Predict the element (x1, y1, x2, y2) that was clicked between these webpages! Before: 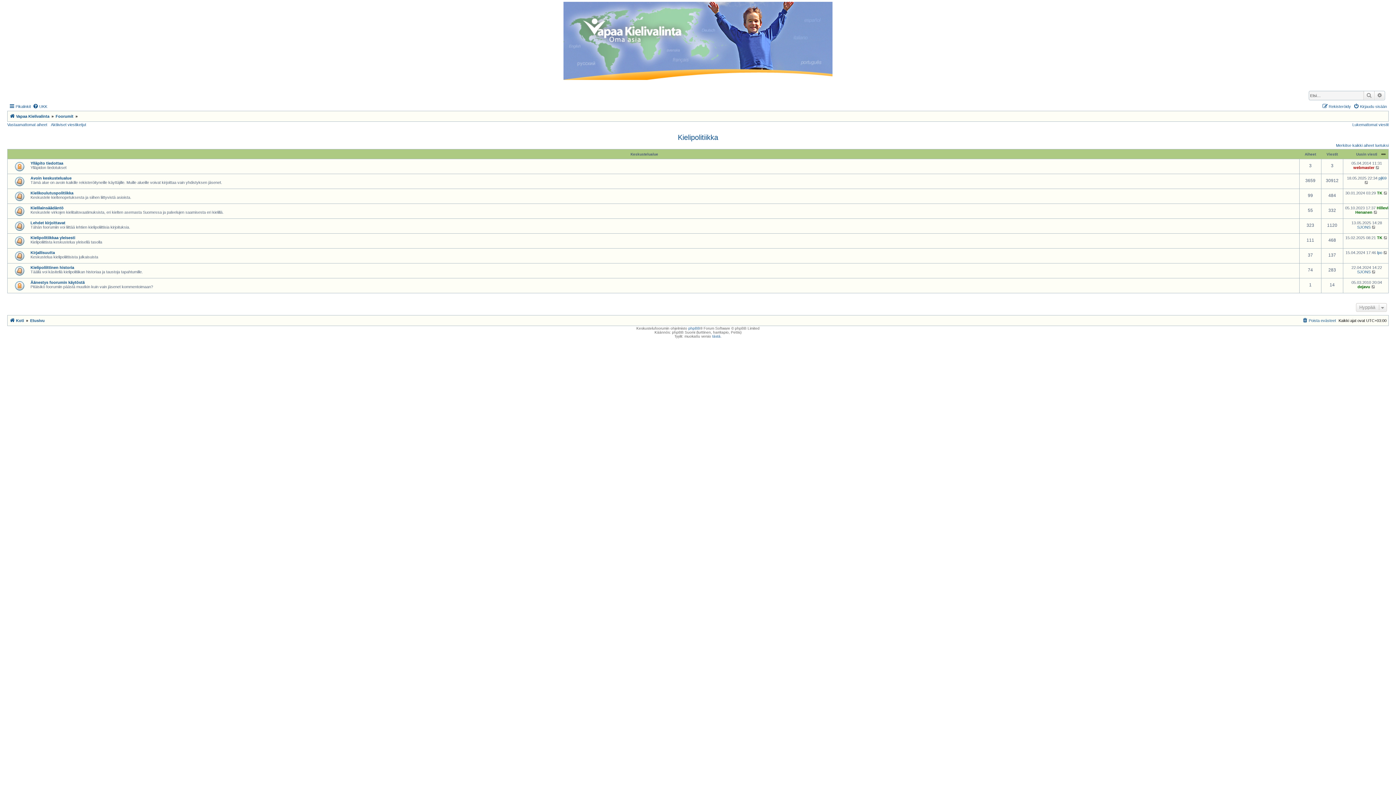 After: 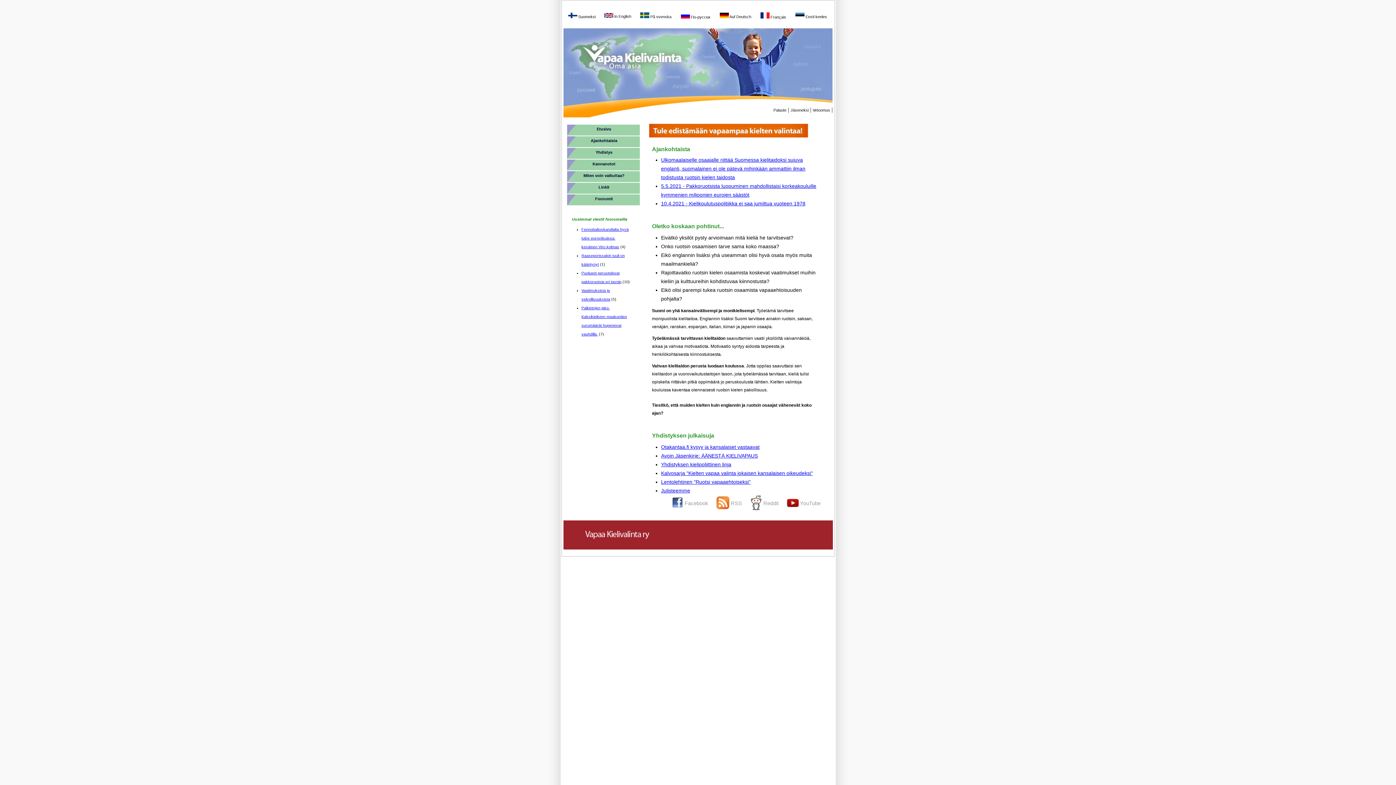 Action: label: Vapaa Kielivalinta bbox: (9, 112, 49, 120)